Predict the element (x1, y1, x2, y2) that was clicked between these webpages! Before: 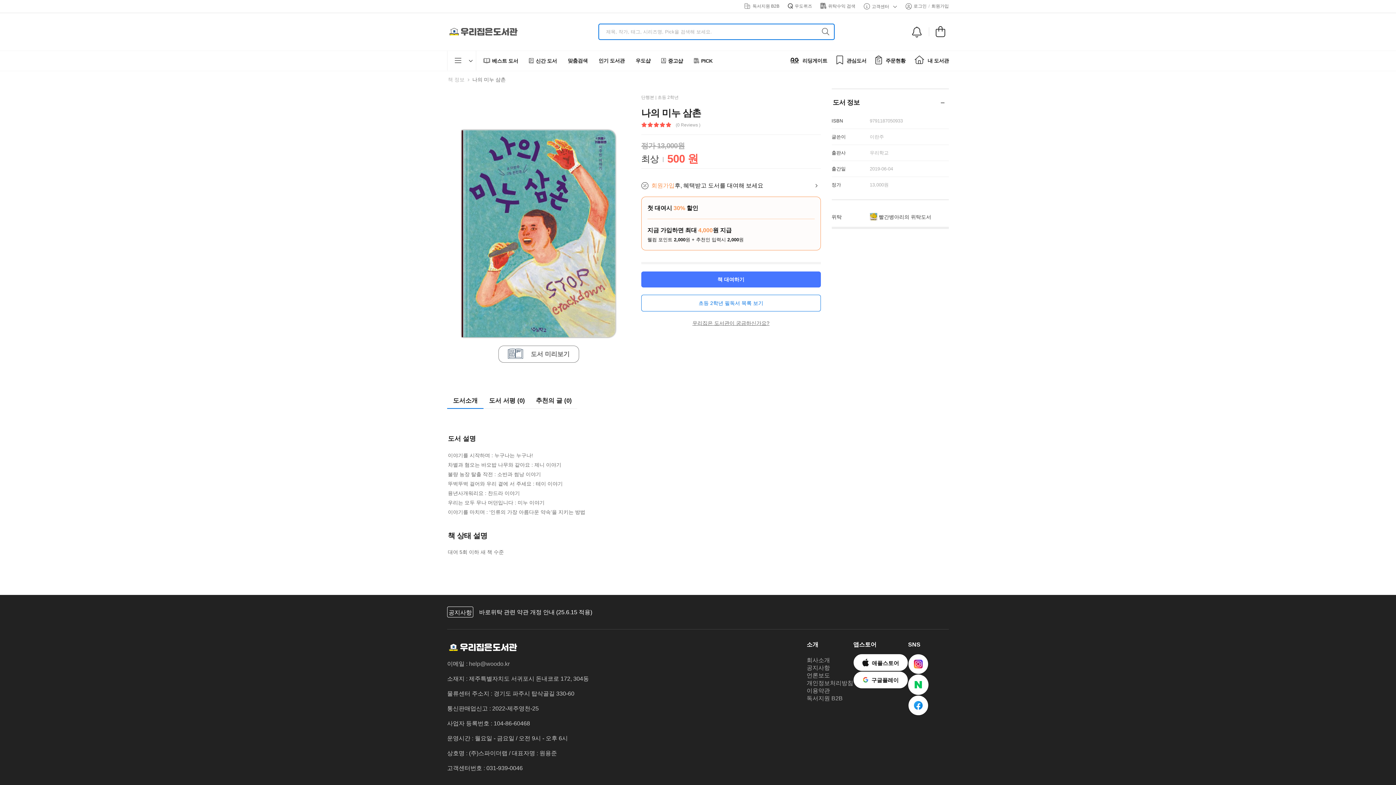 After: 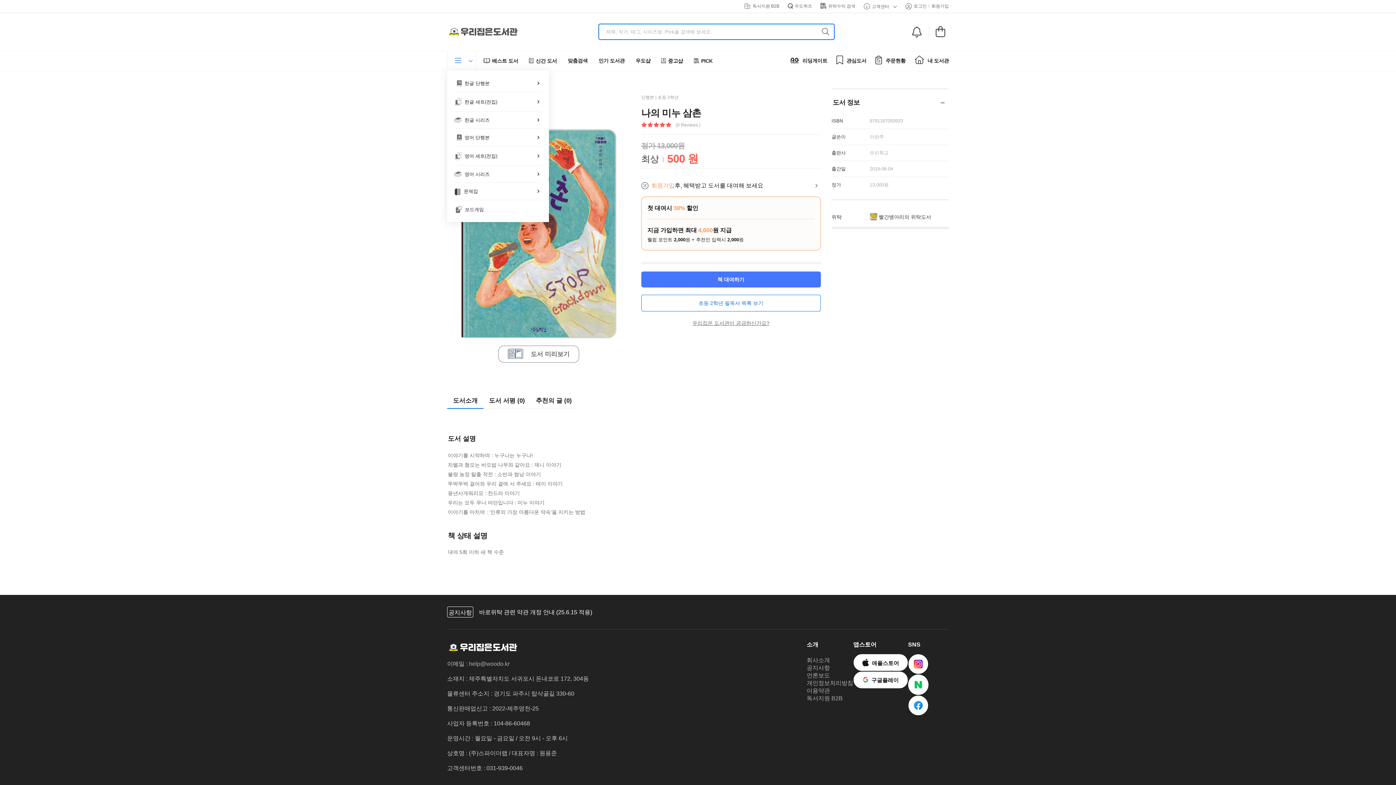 Action: bbox: (447, 50, 476, 70)